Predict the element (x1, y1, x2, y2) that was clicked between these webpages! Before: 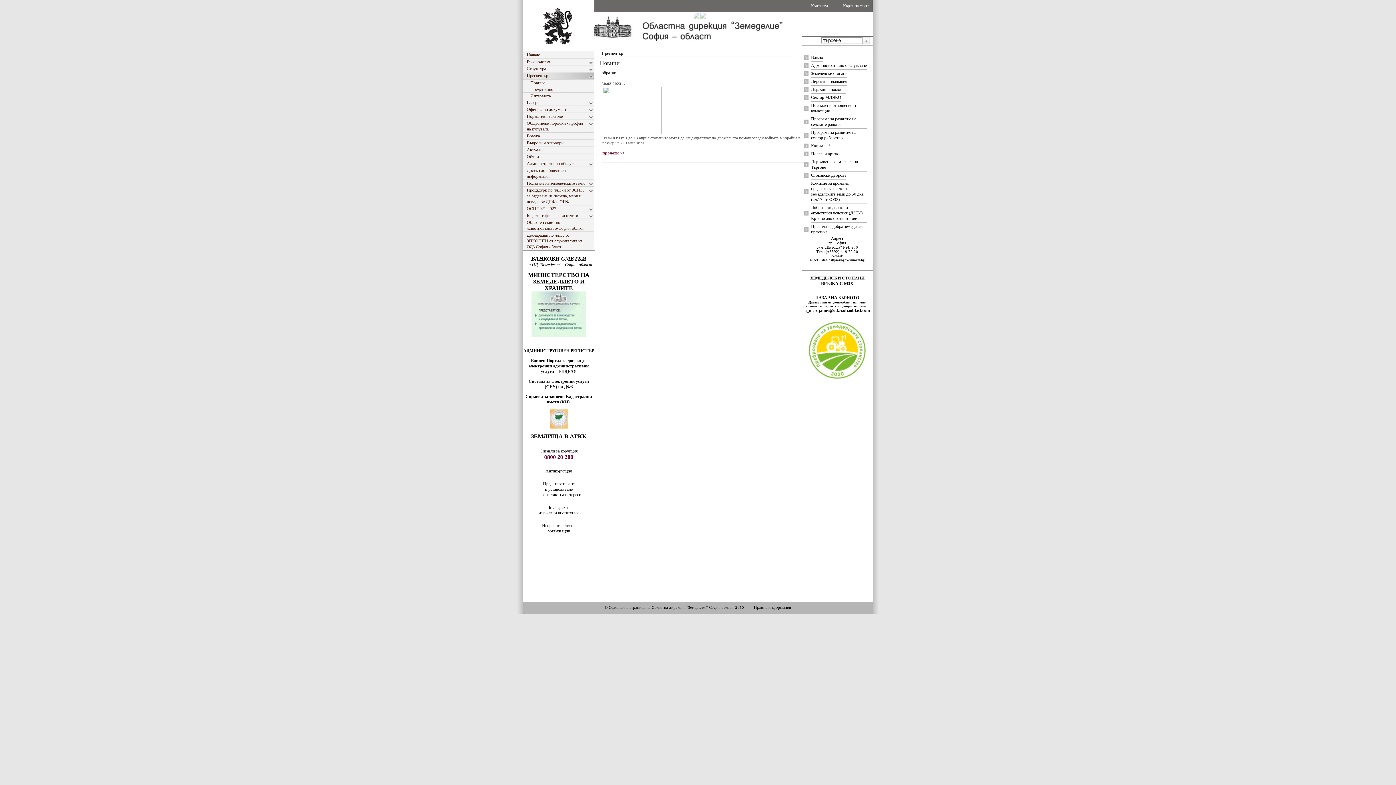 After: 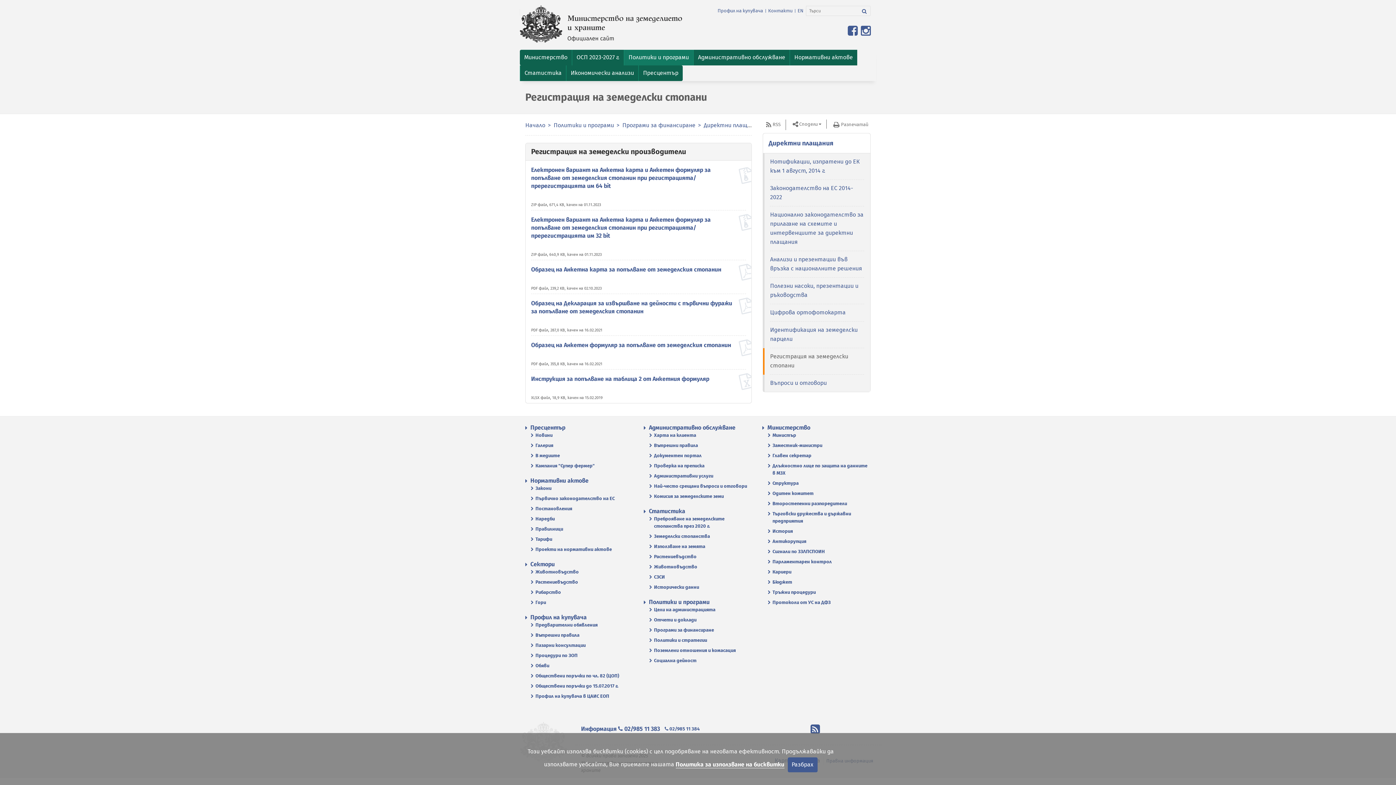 Action: label: ЗЕМЕДЕЛСКИ СТОПАНИ ВРЪЗКА С МЗХ bbox: (810, 275, 864, 286)